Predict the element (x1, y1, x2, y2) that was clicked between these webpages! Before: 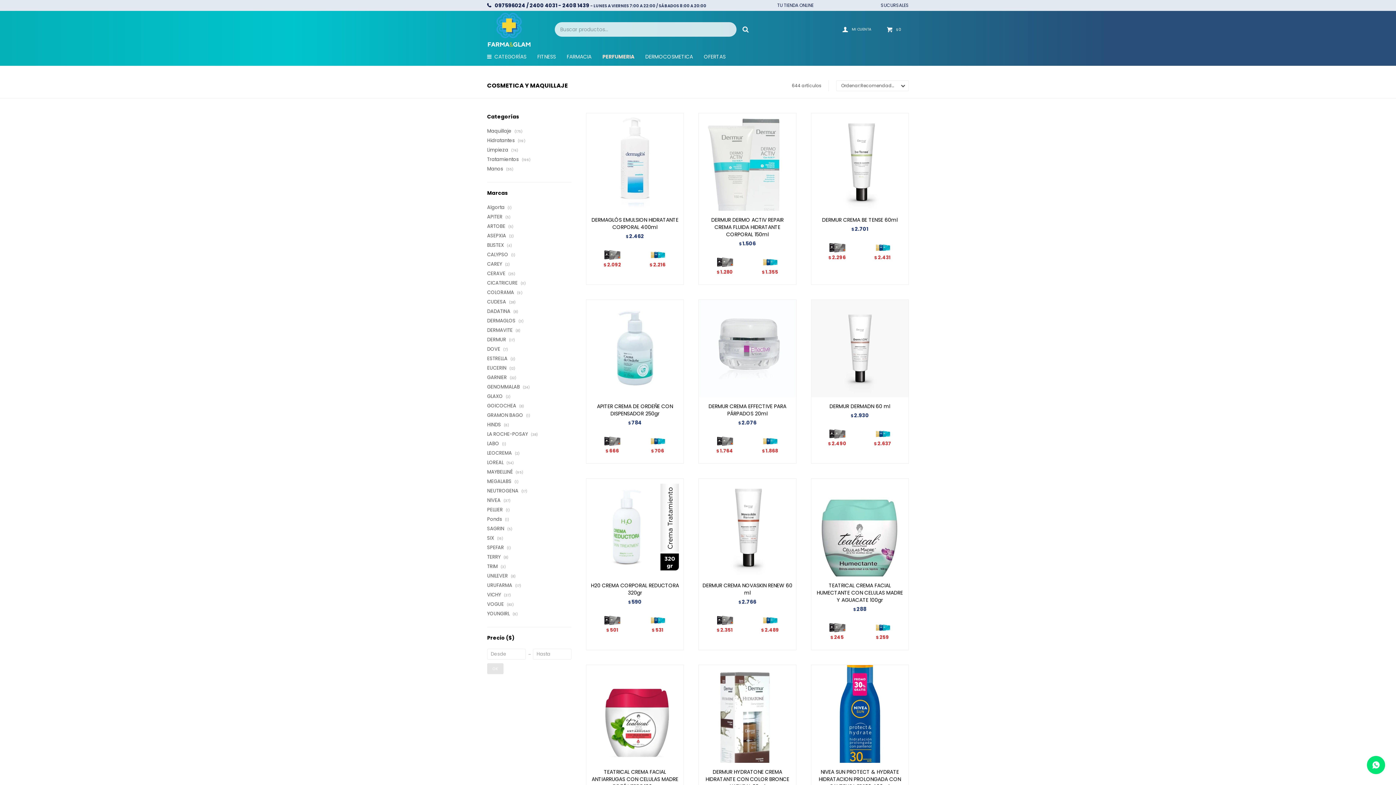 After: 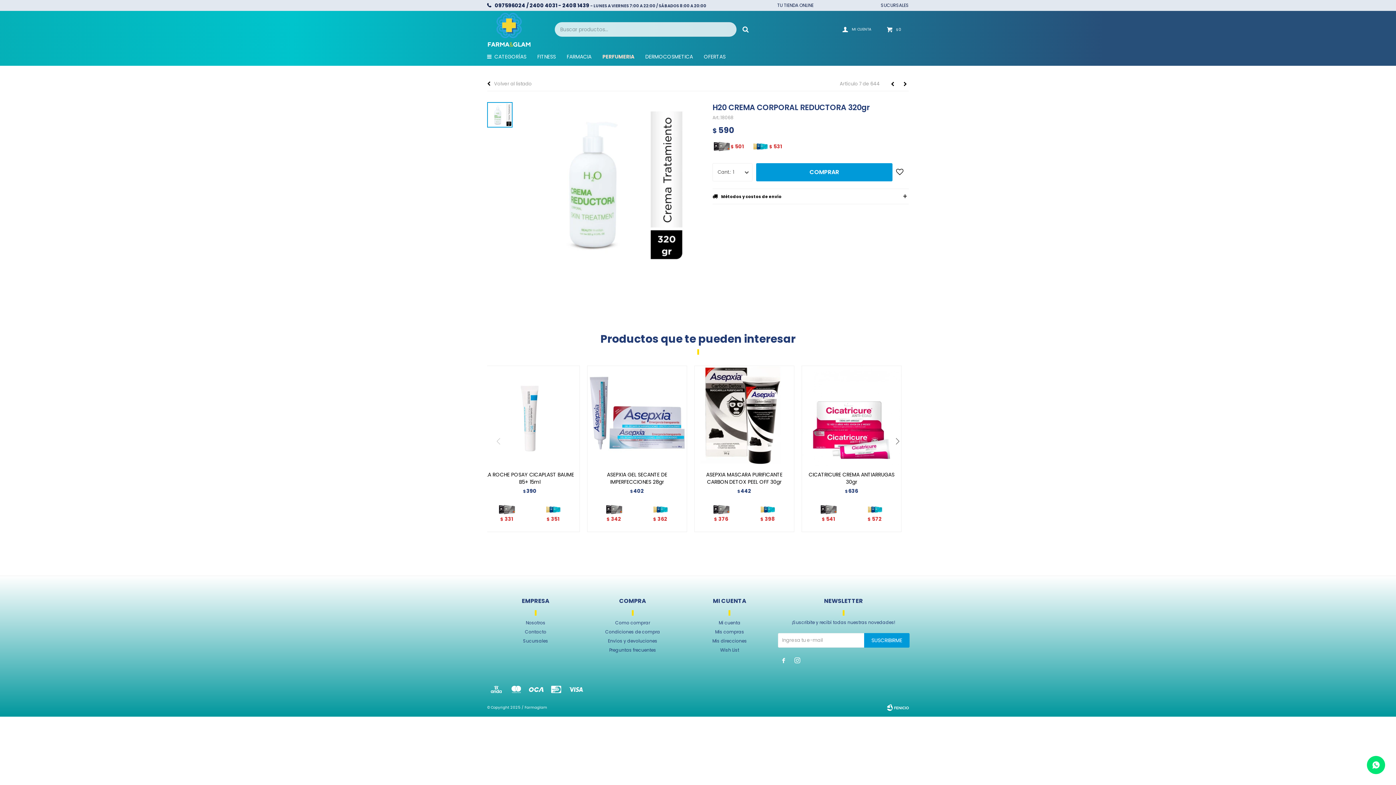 Action: bbox: (589, 582, 680, 596) label: H20 CREMA CORPORAL REDUCTORA 320gr